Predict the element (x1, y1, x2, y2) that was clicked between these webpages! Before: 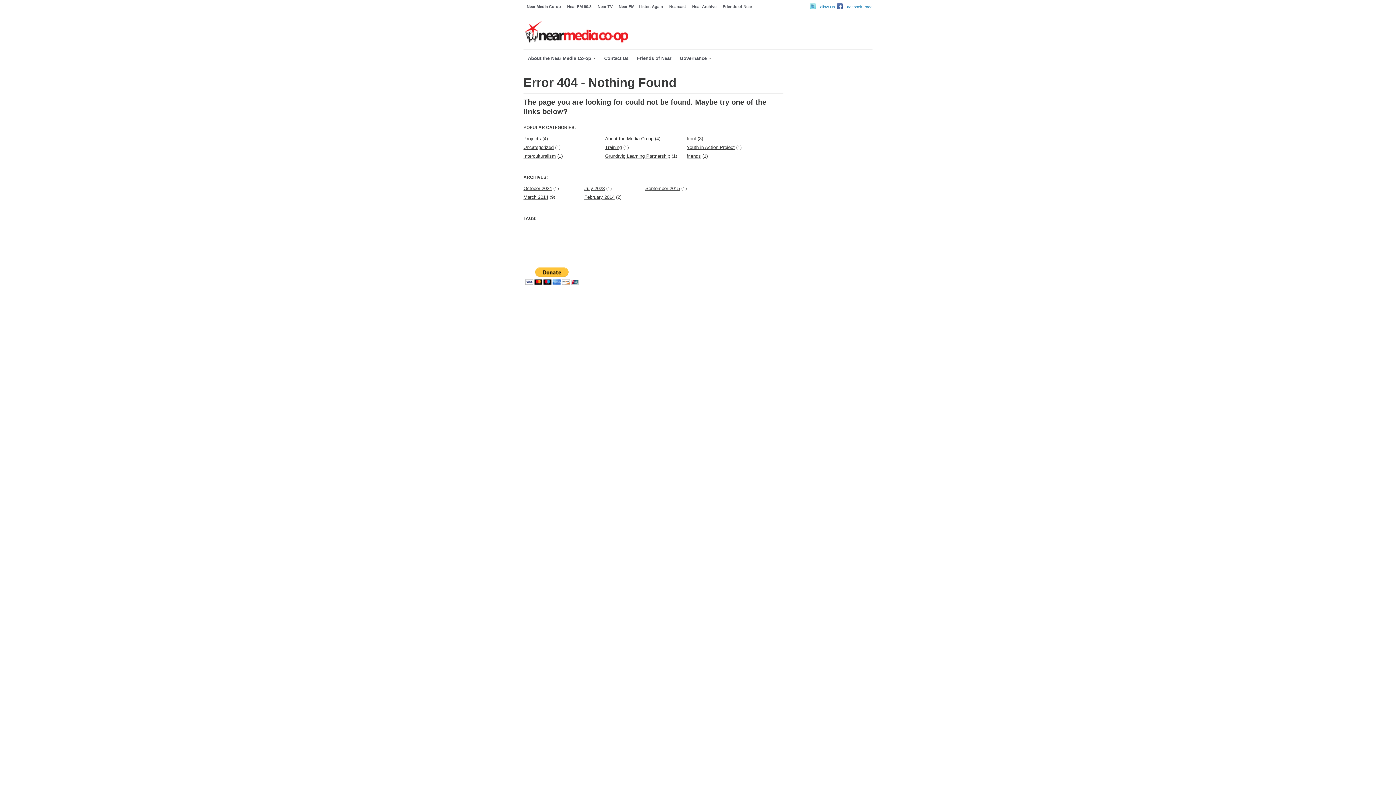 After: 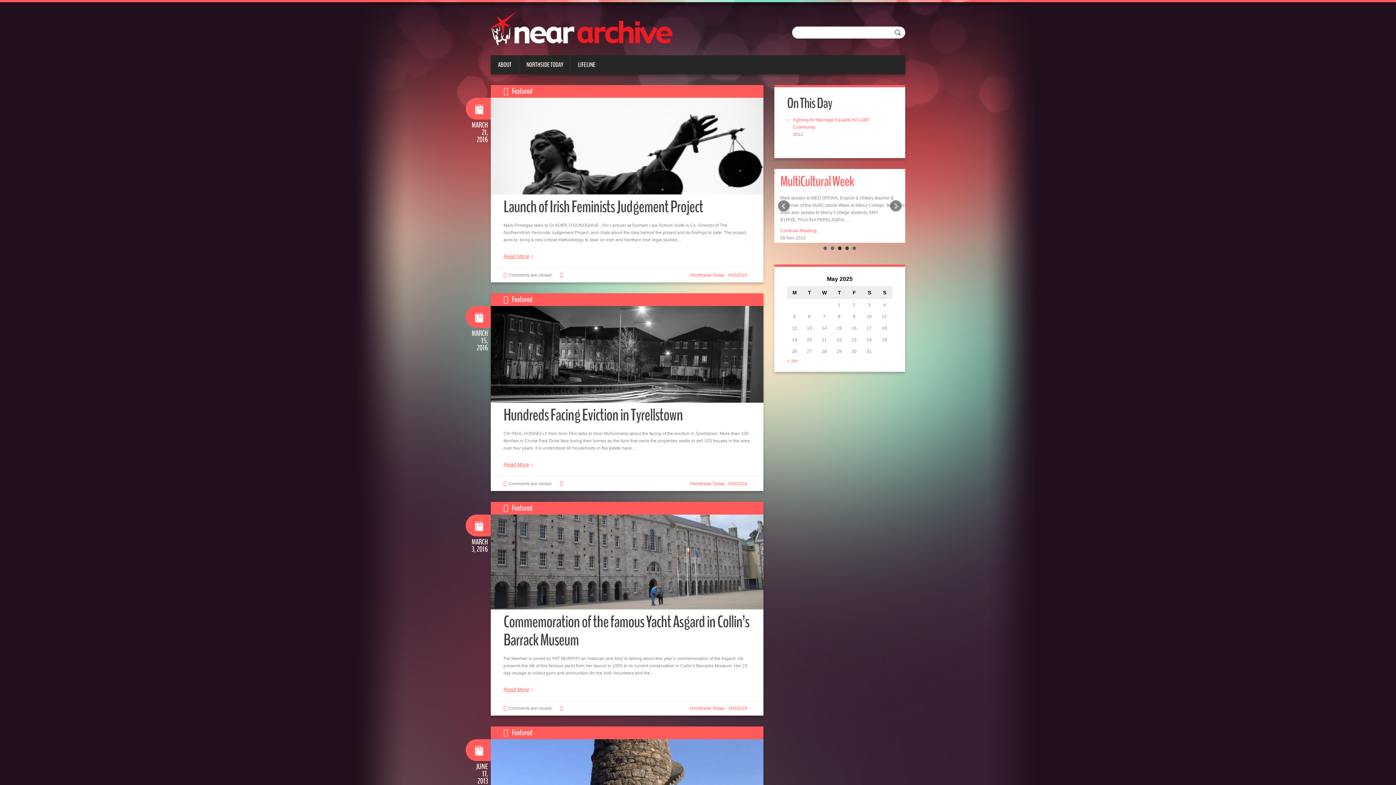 Action: bbox: (689, 2, 719, 10) label: Near Archive